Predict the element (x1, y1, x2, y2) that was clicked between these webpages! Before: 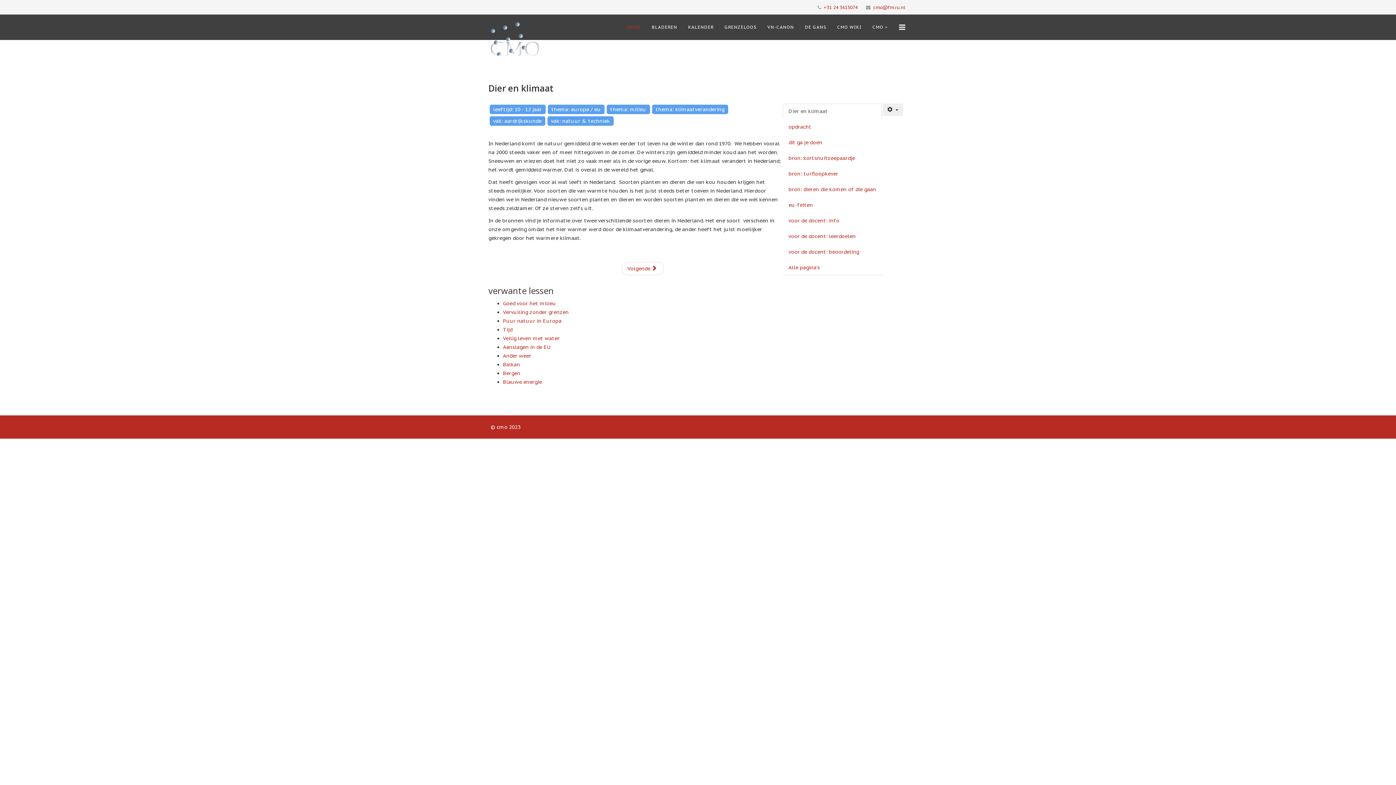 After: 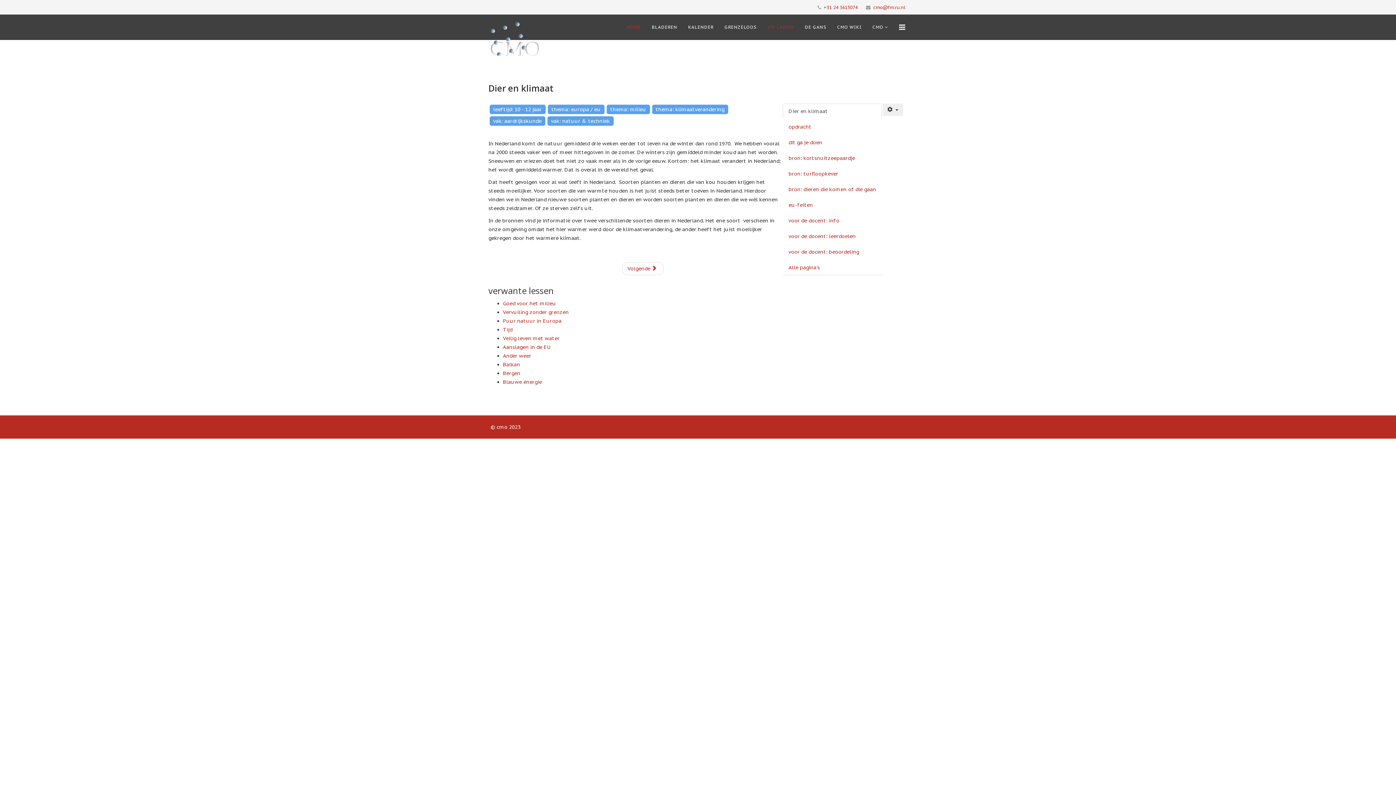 Action: label: VN-CANON bbox: (762, 14, 799, 40)